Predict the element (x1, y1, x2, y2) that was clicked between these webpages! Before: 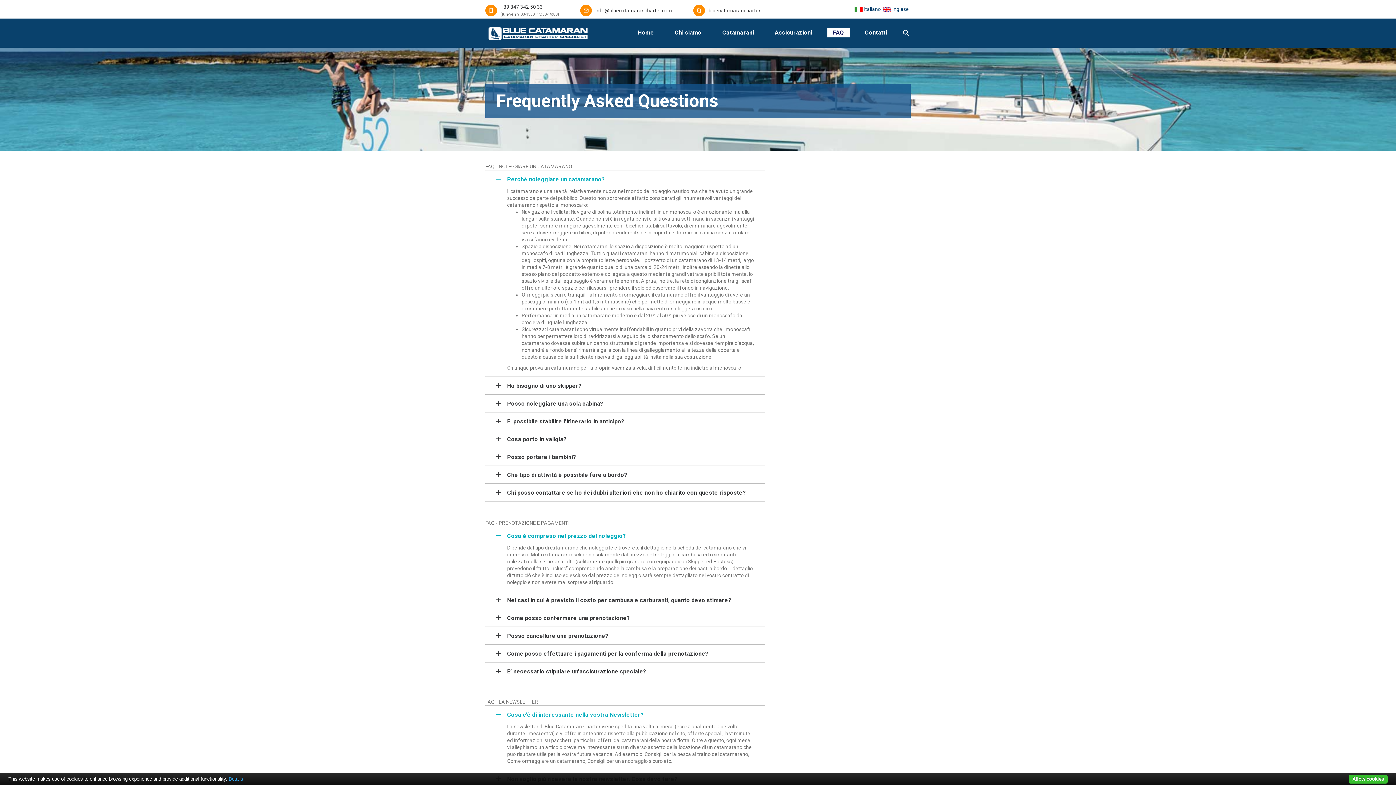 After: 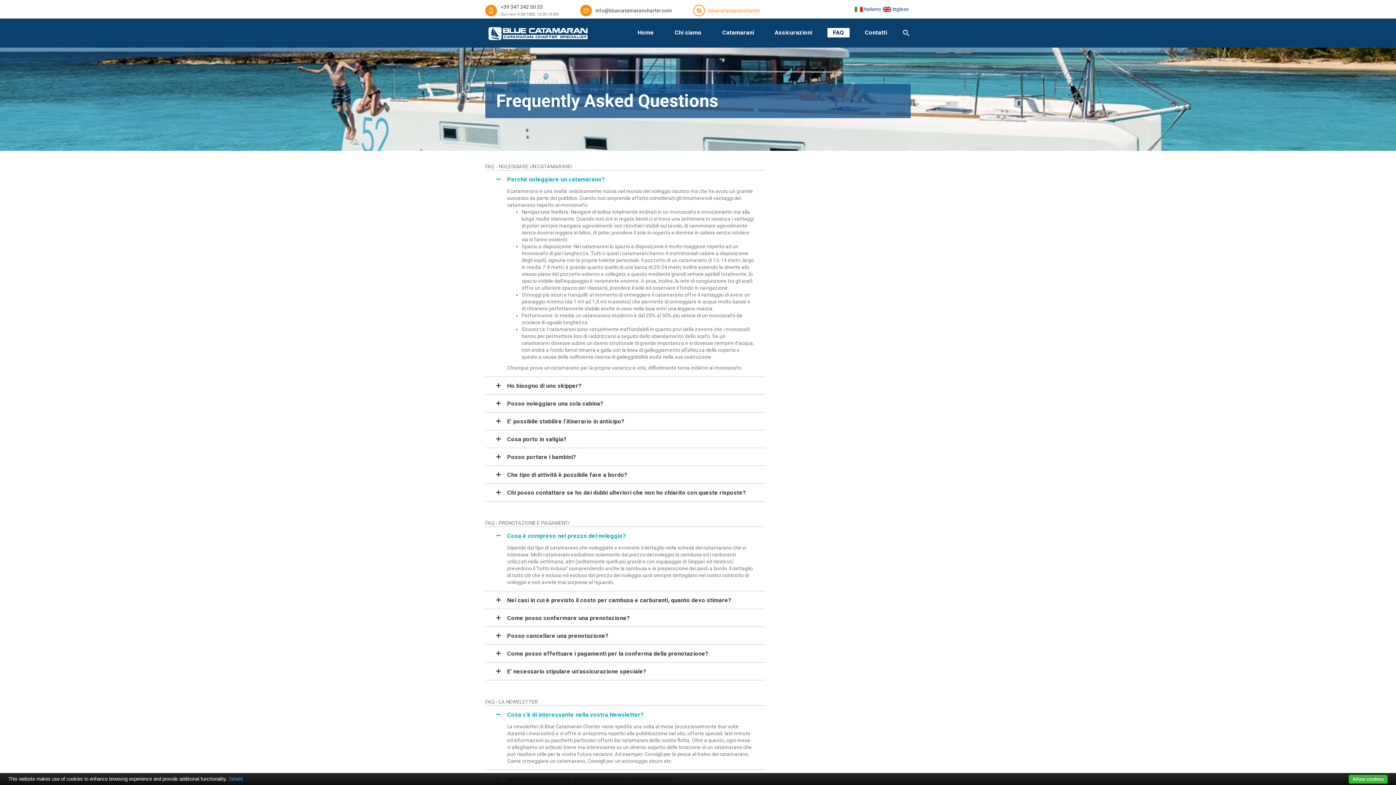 Action: bbox: (693, 4, 760, 16) label: bluecatamarancharter